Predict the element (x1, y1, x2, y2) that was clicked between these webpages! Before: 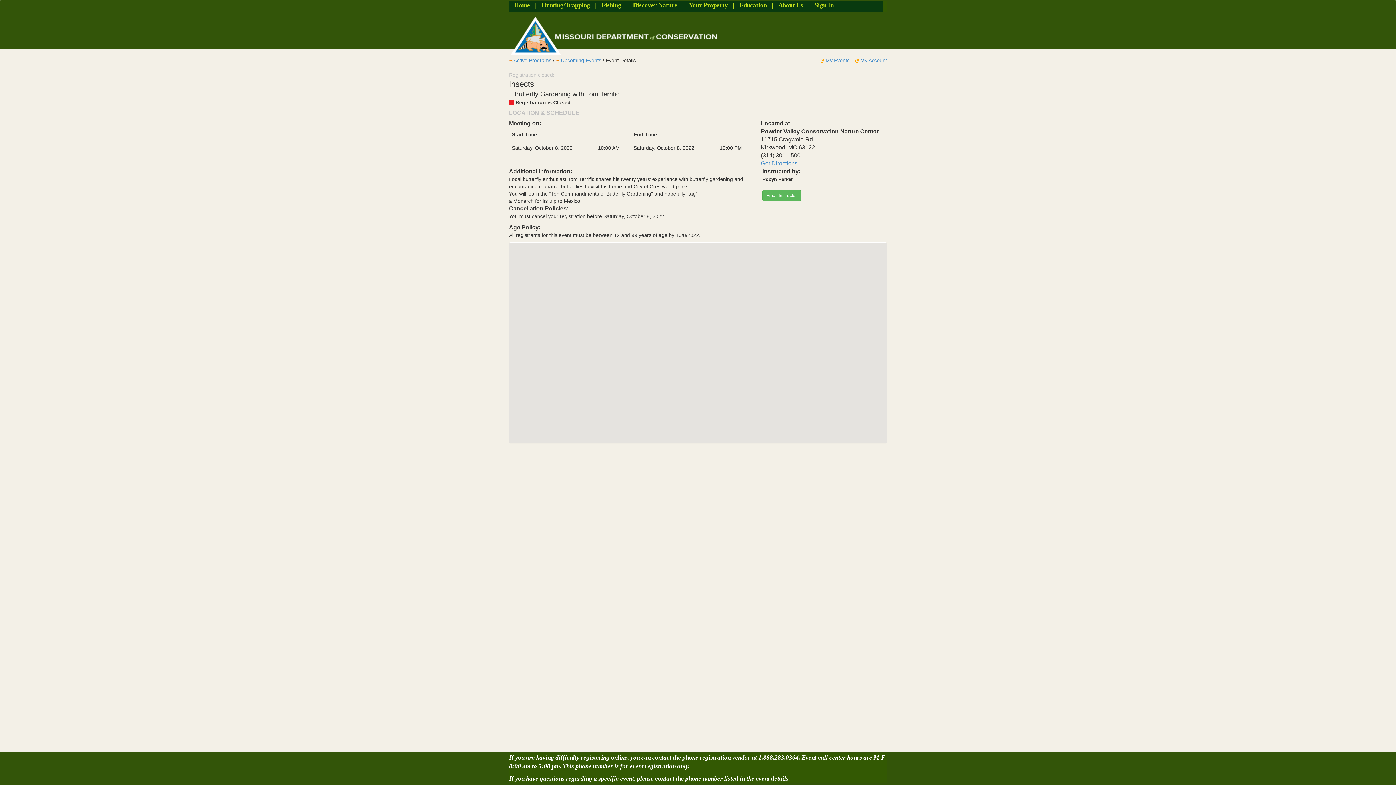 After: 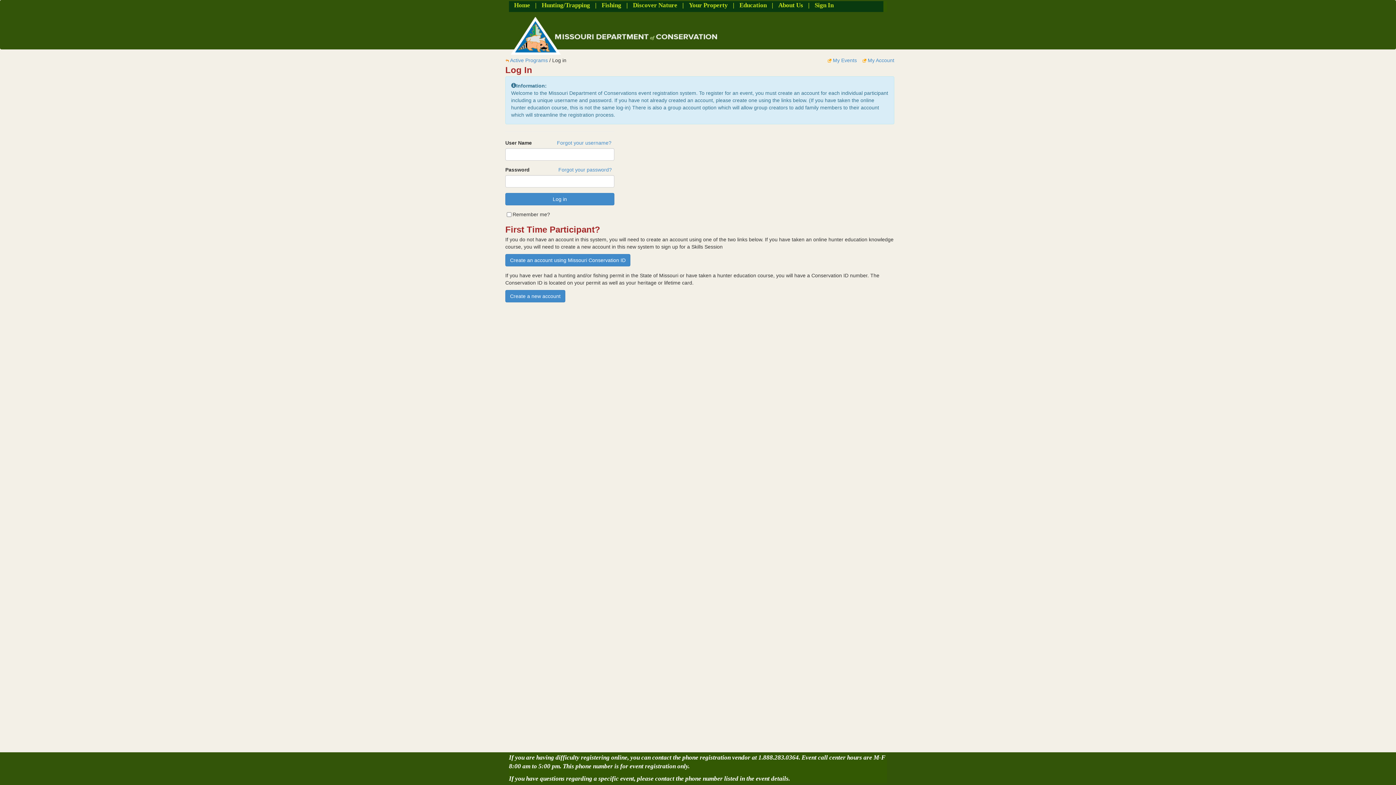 Action: label:  My Events  bbox: (820, 57, 851, 63)